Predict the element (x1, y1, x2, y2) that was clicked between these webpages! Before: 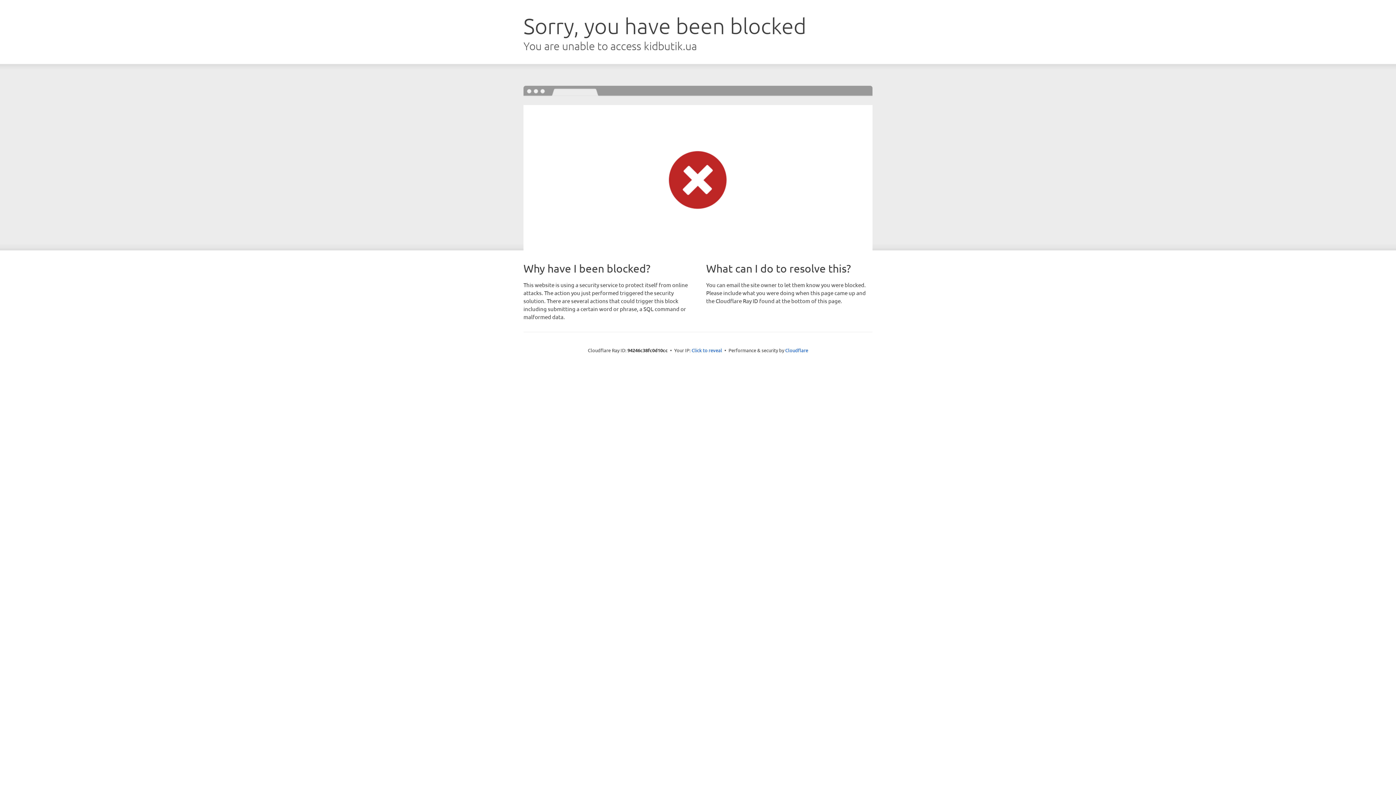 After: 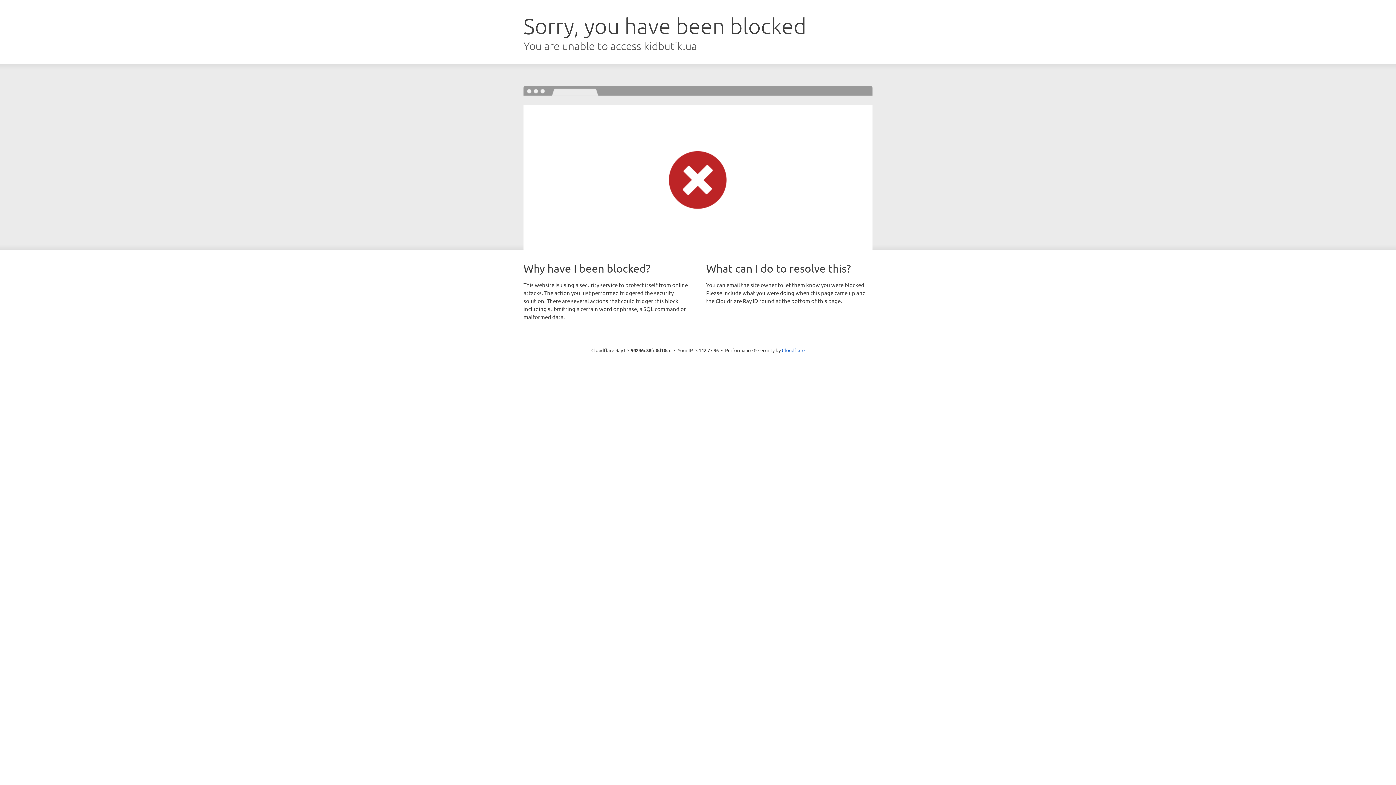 Action: bbox: (691, 346, 722, 353) label: Click to reveal